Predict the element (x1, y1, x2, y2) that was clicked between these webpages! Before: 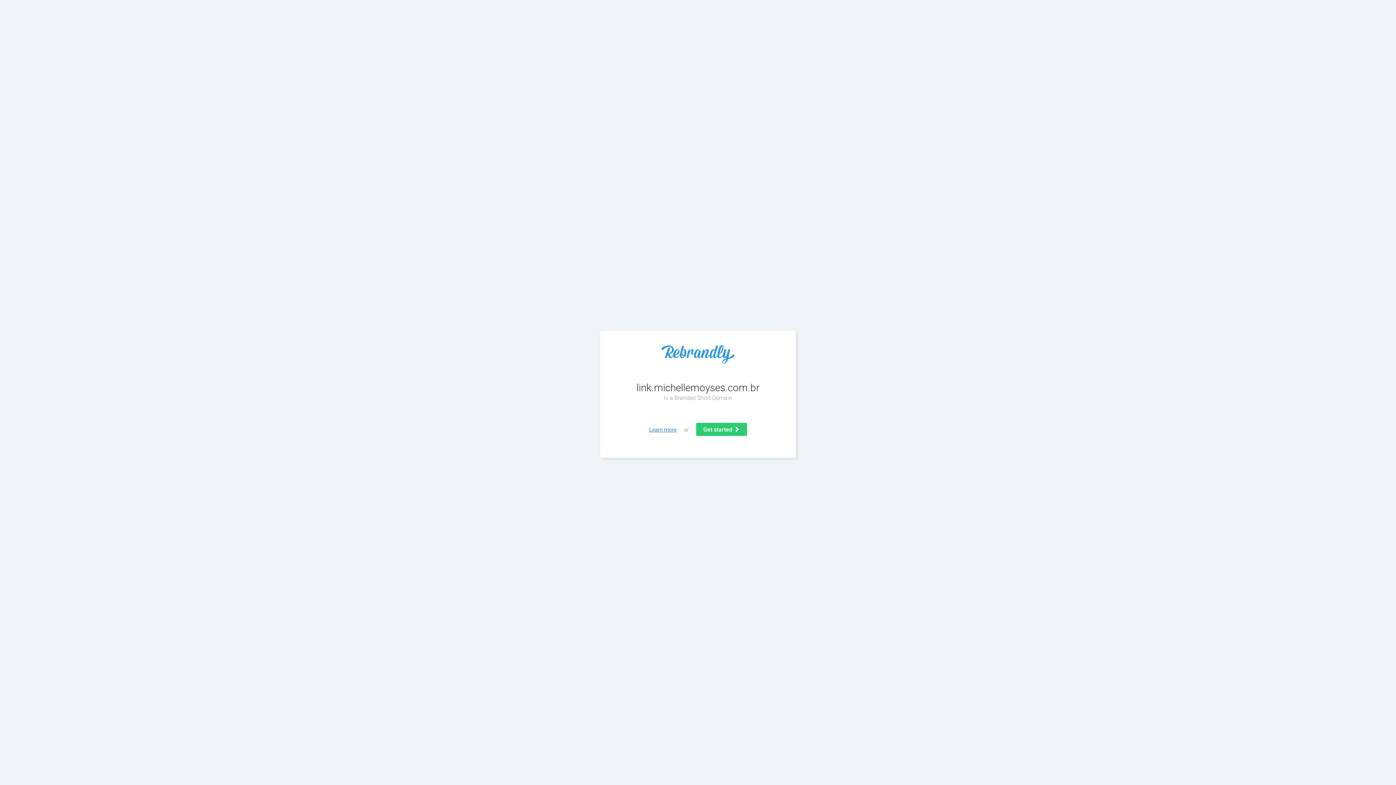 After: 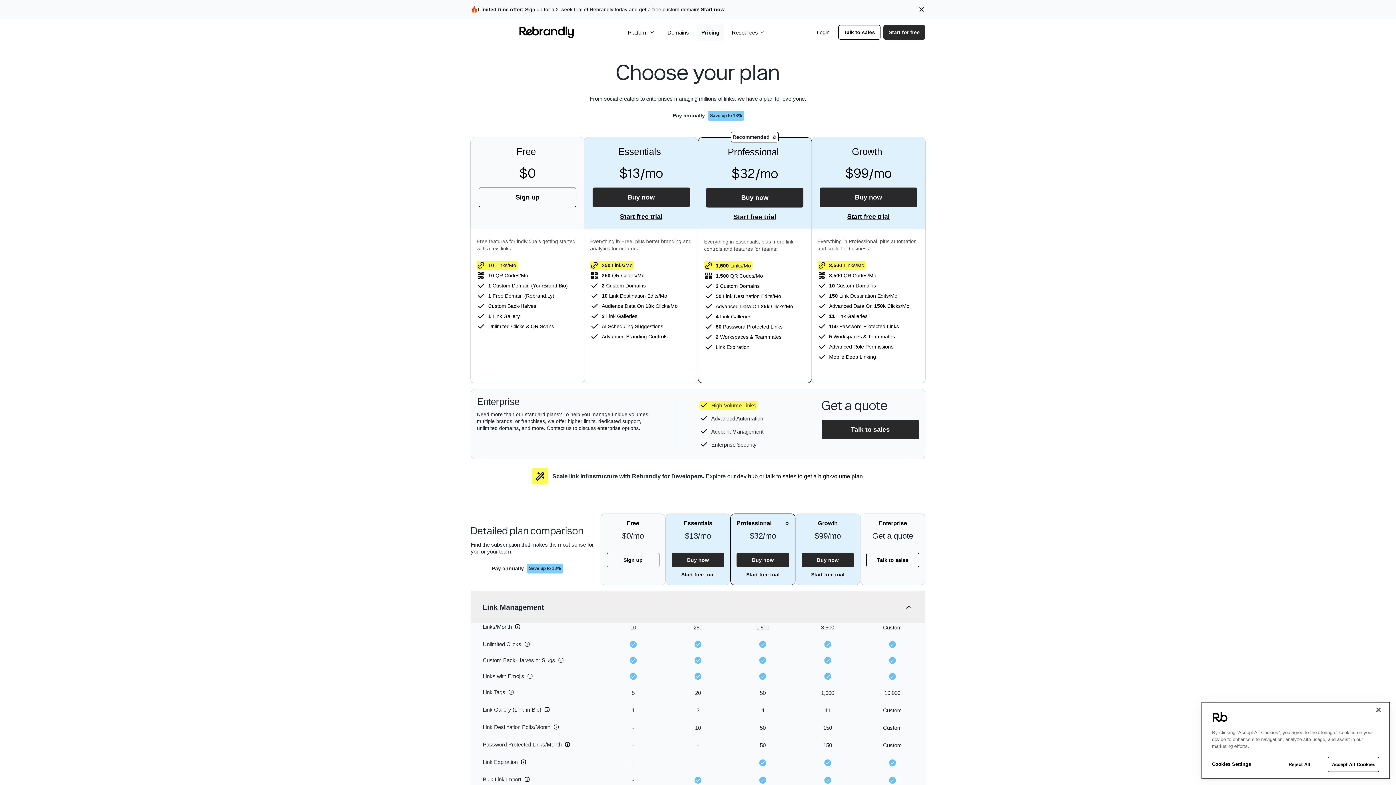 Action: bbox: (696, 423, 747, 436) label: Get started 